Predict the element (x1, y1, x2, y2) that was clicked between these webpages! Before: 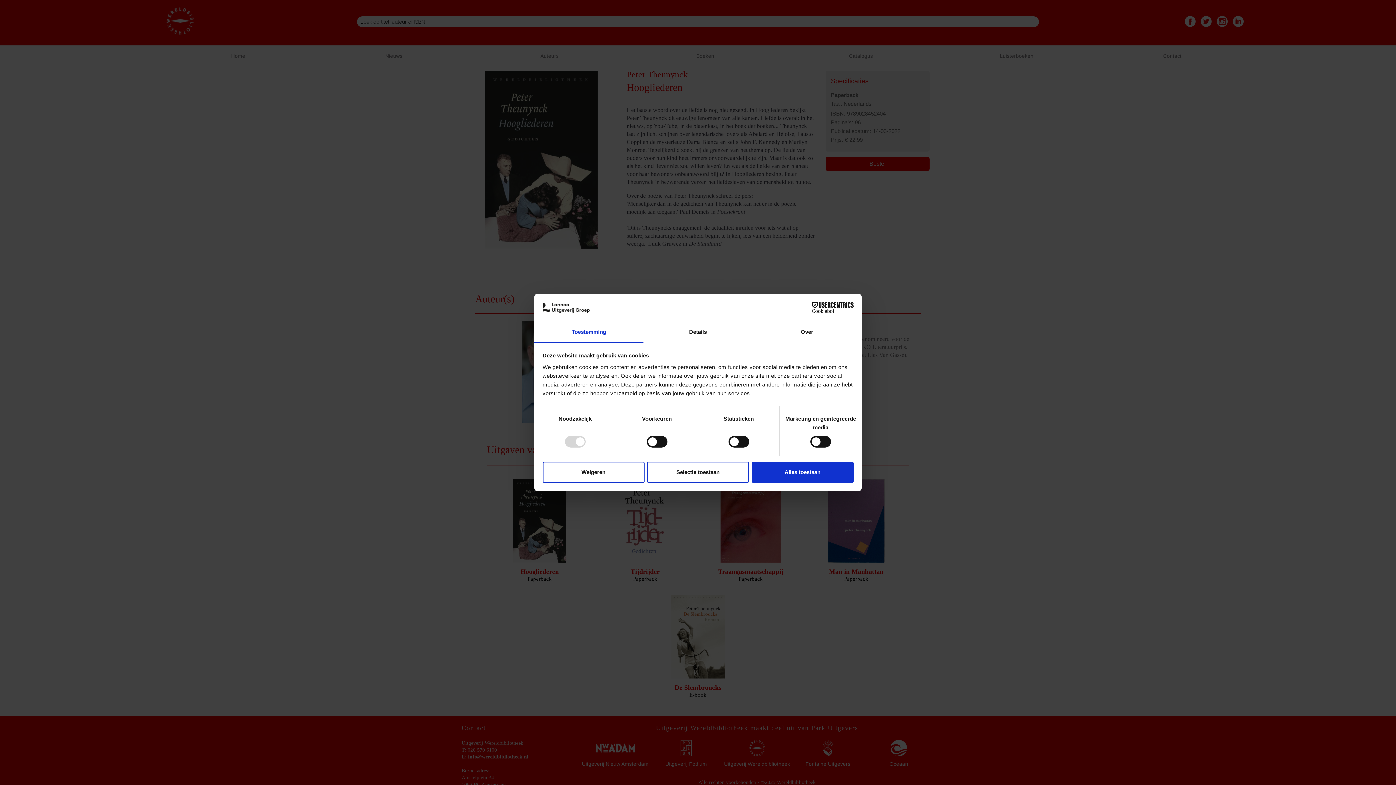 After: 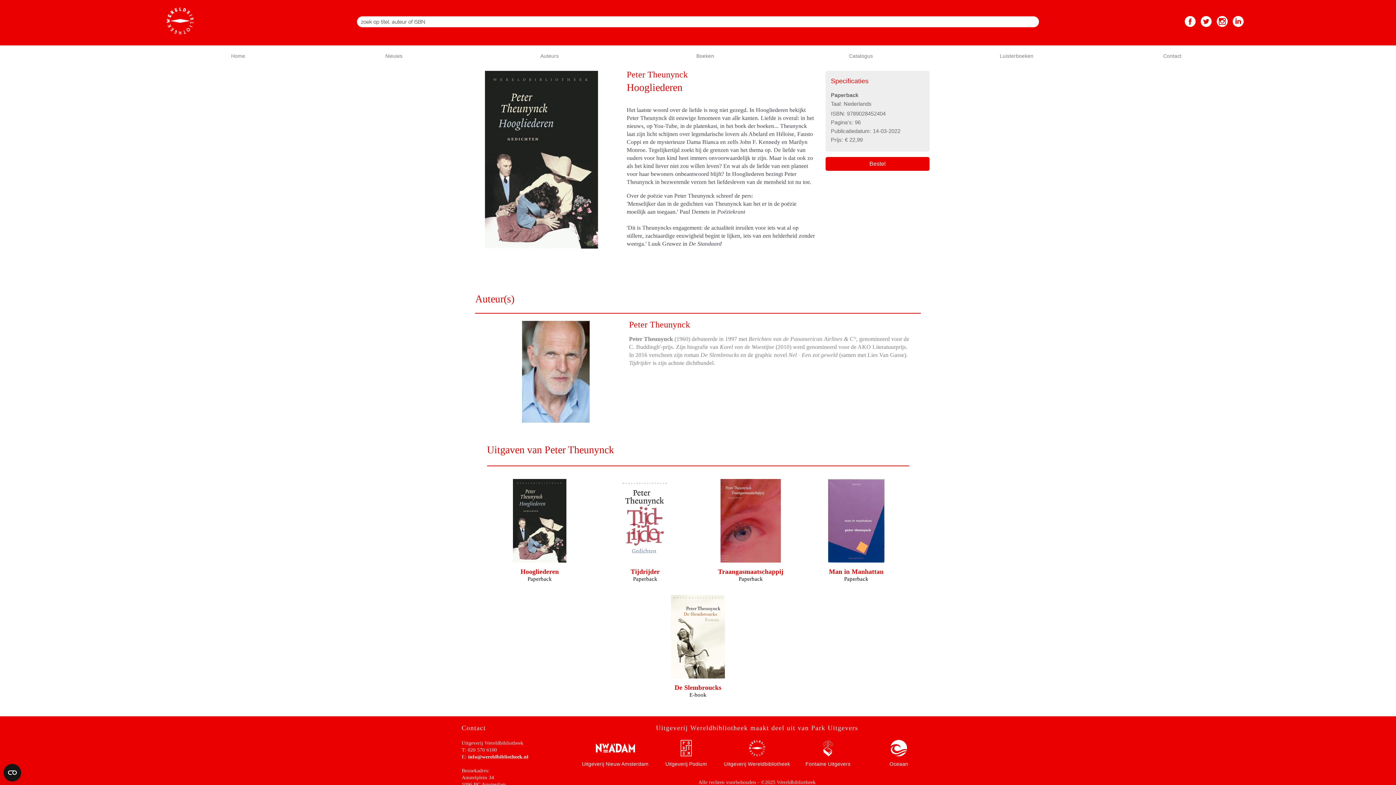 Action: label: Selectie toestaan bbox: (647, 461, 749, 482)